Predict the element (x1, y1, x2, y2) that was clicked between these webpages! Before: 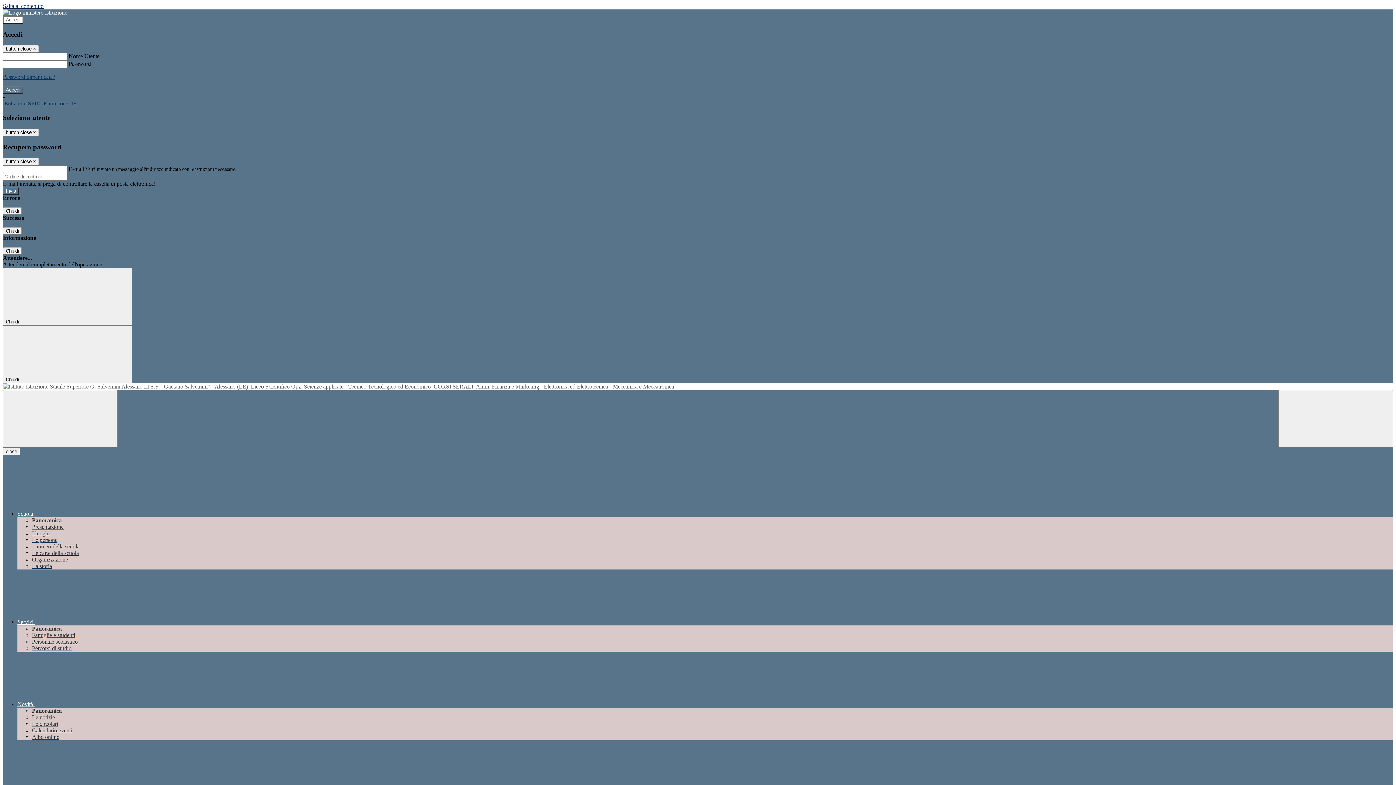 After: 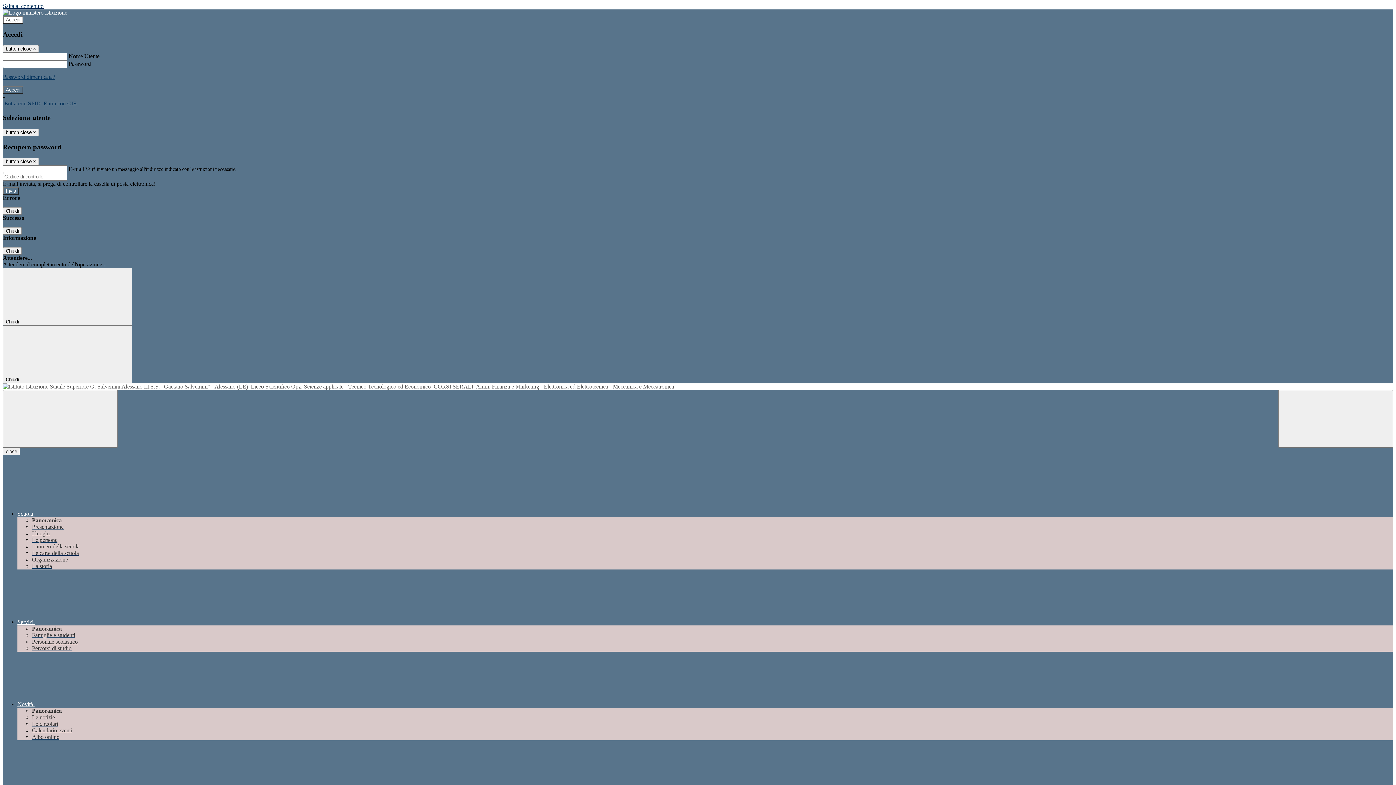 Action: bbox: (32, 517, 61, 523) label: Panoramica